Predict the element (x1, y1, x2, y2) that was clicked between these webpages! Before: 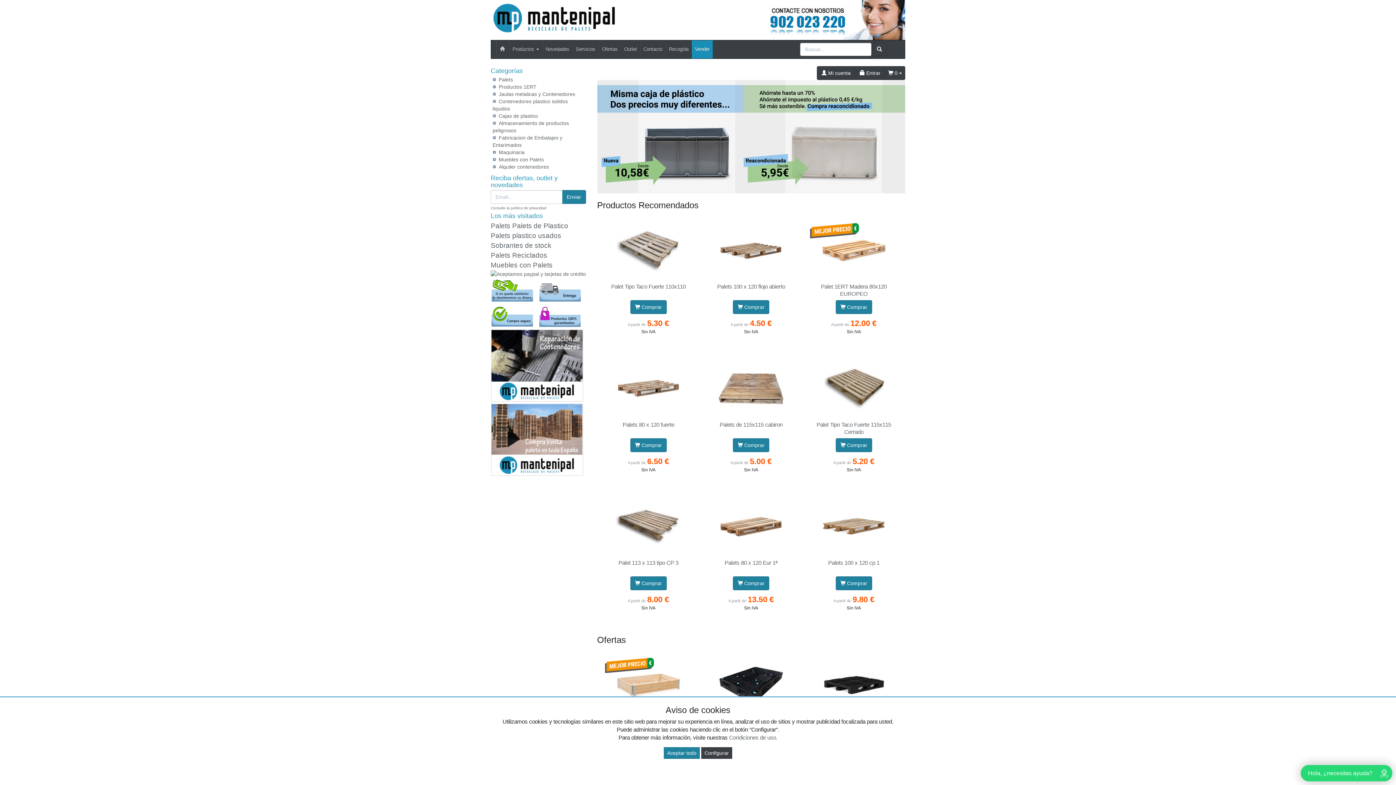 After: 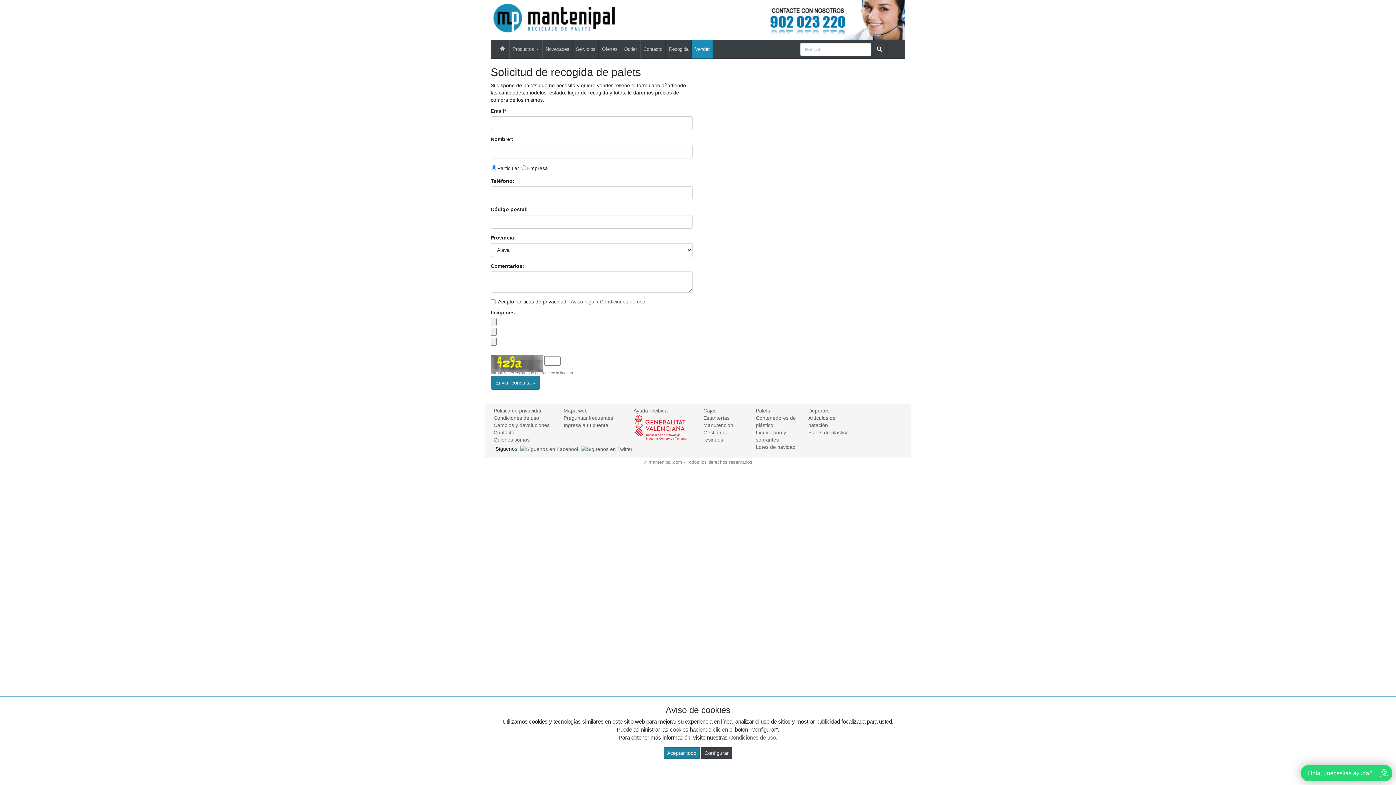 Action: label: Recogida bbox: (665, 40, 692, 58)